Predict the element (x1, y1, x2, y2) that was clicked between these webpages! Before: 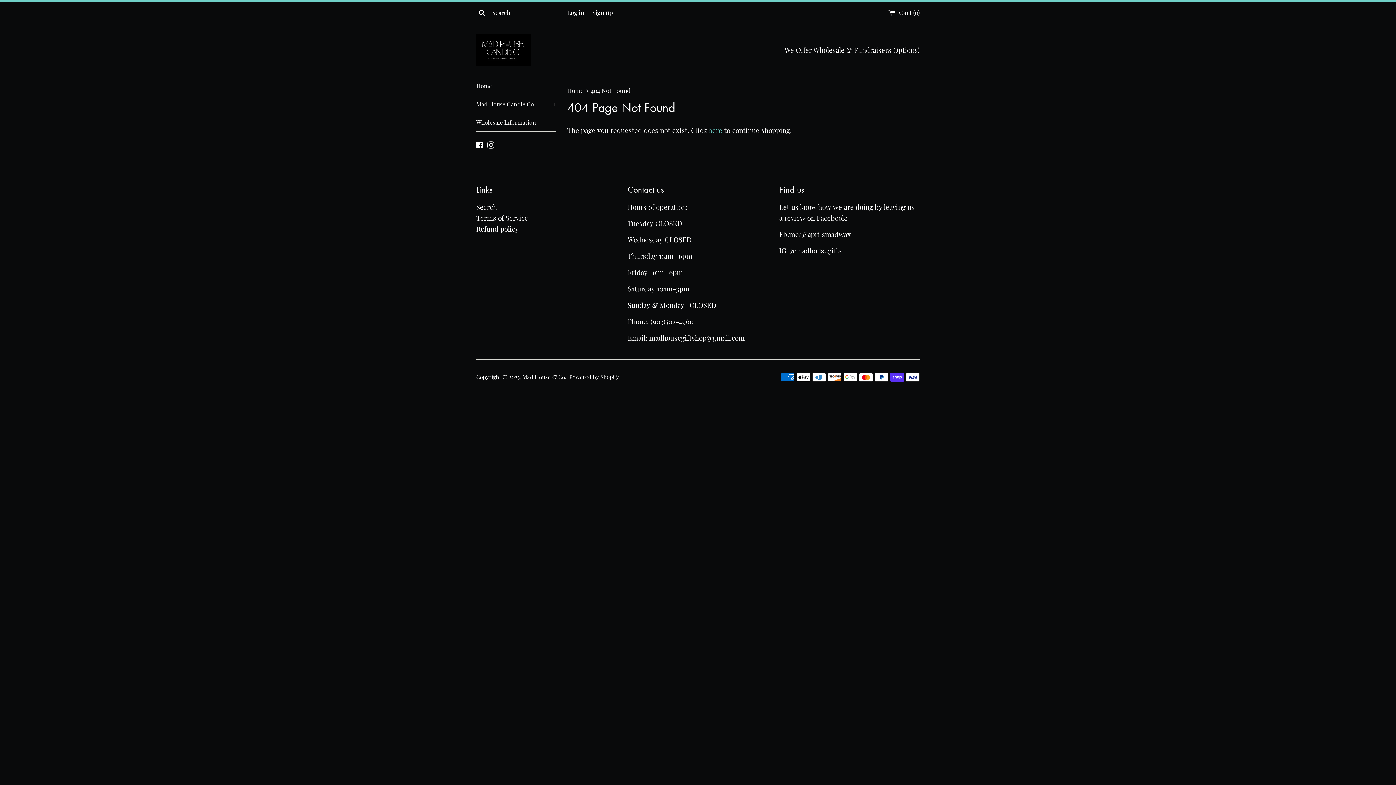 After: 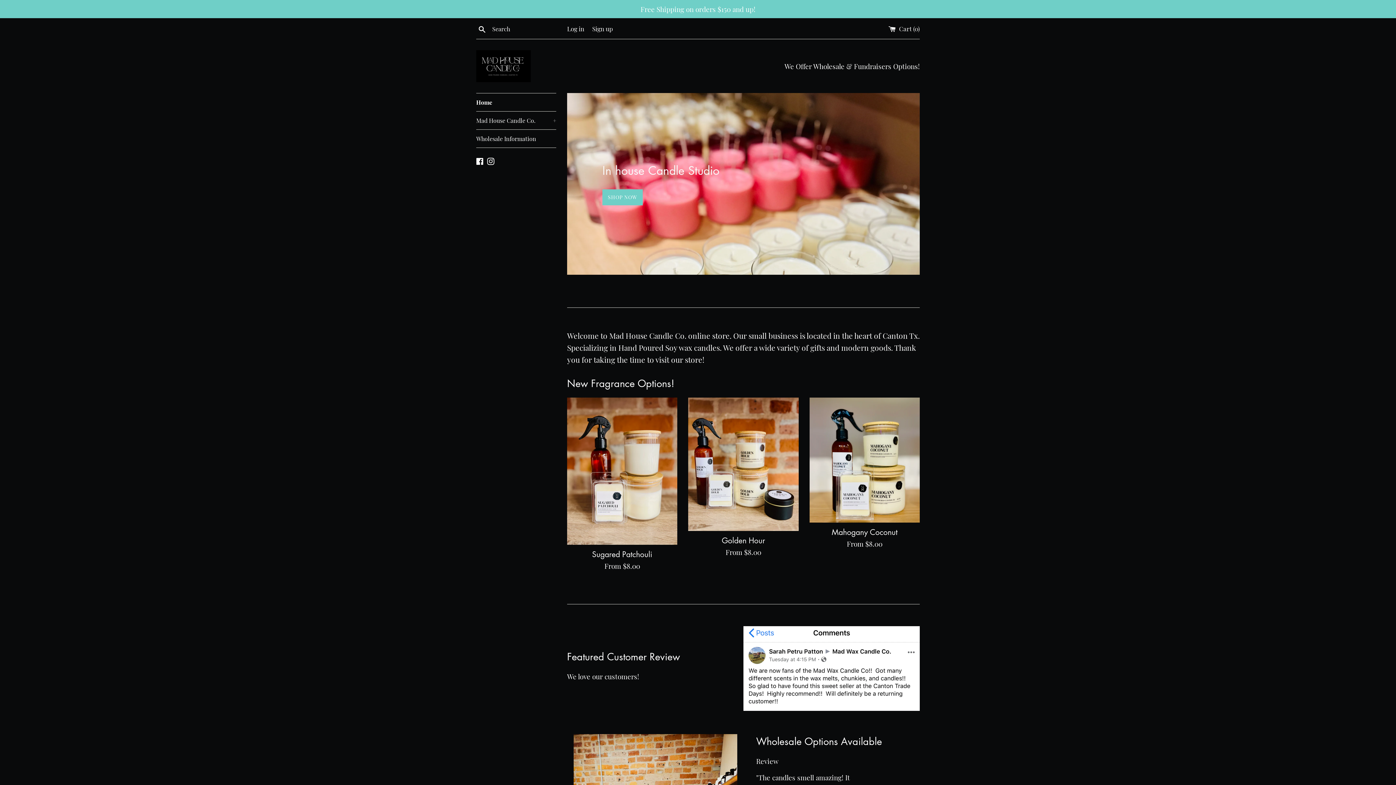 Action: bbox: (476, 77, 556, 94) label: Home